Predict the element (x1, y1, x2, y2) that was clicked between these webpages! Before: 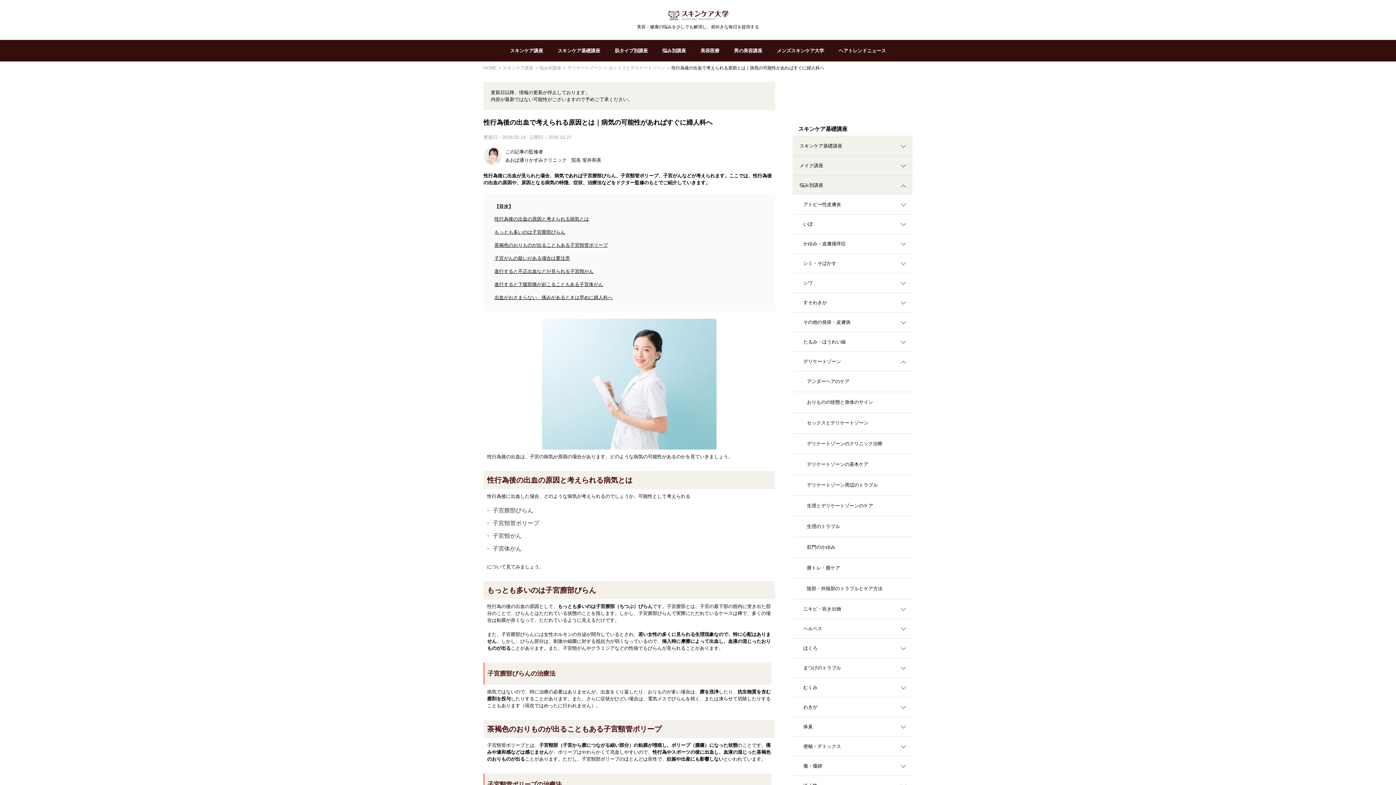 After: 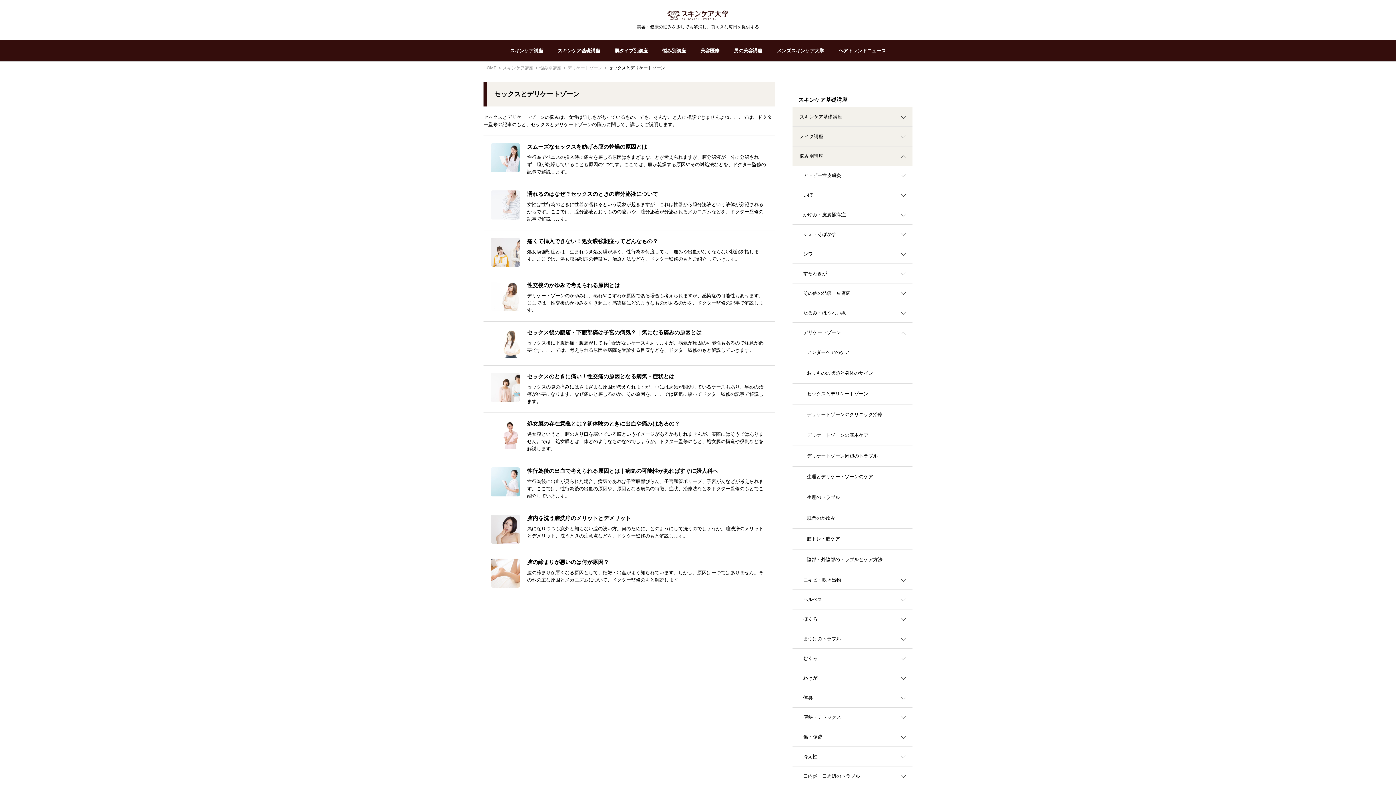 Action: bbox: (608, 65, 667, 70) label: セックスとデリケートゾーン